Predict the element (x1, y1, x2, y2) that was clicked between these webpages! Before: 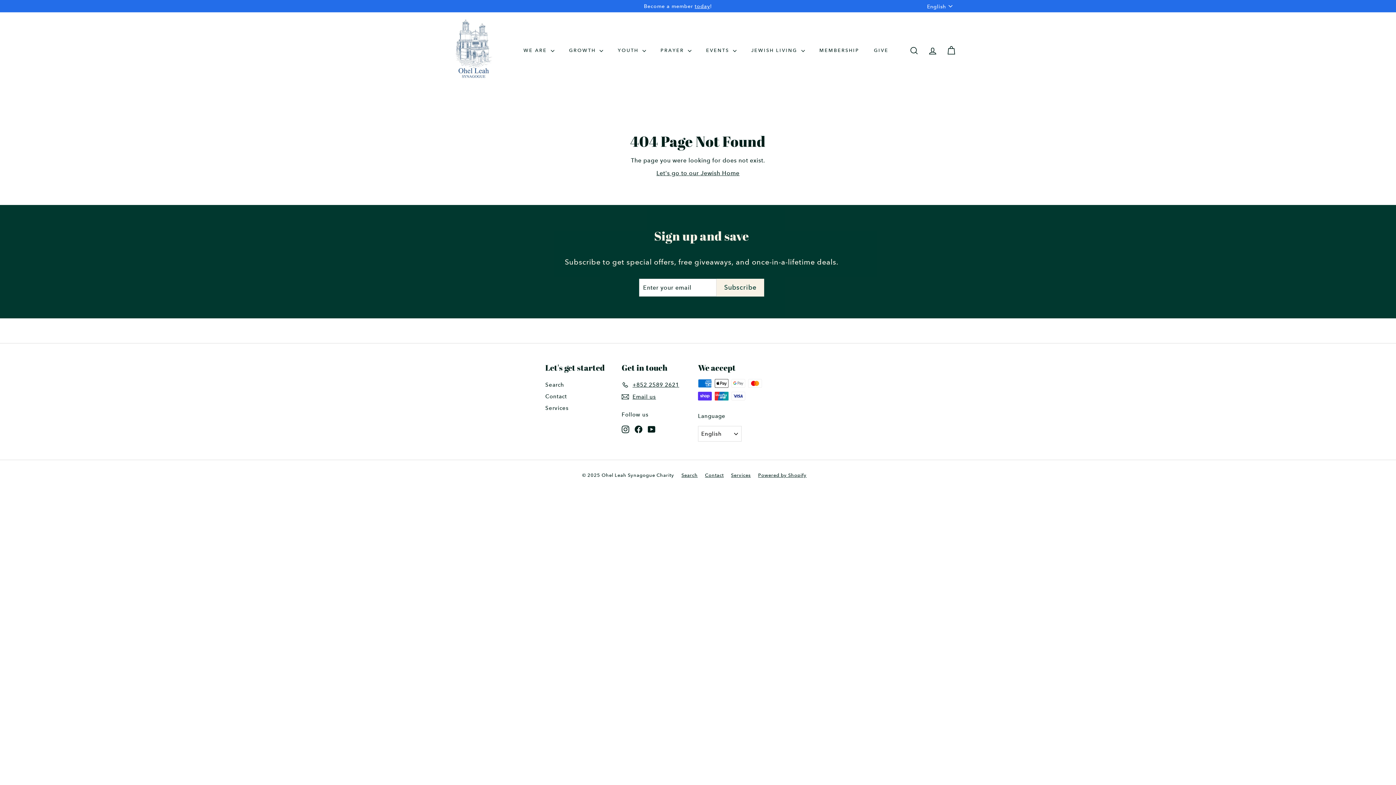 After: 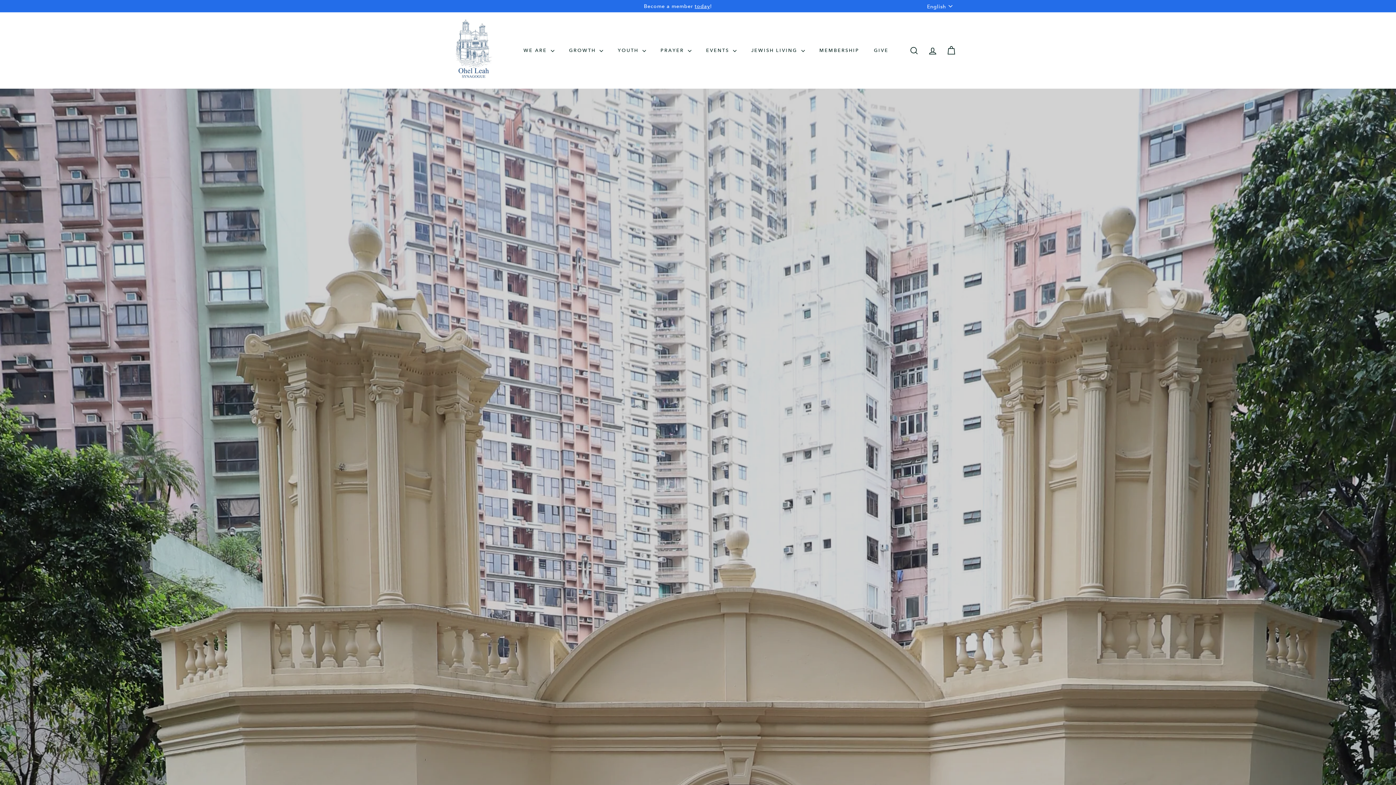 Action: bbox: (440, 17, 505, 83)